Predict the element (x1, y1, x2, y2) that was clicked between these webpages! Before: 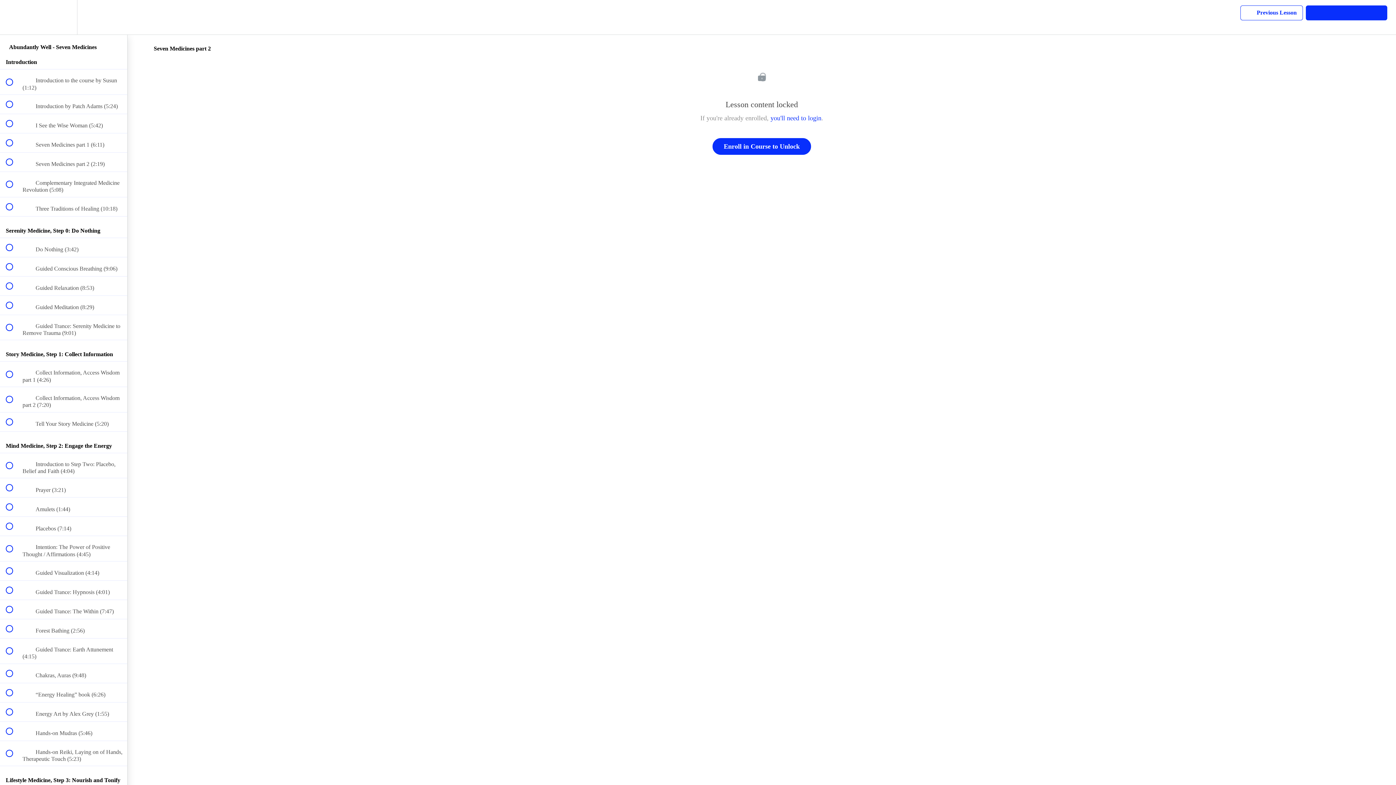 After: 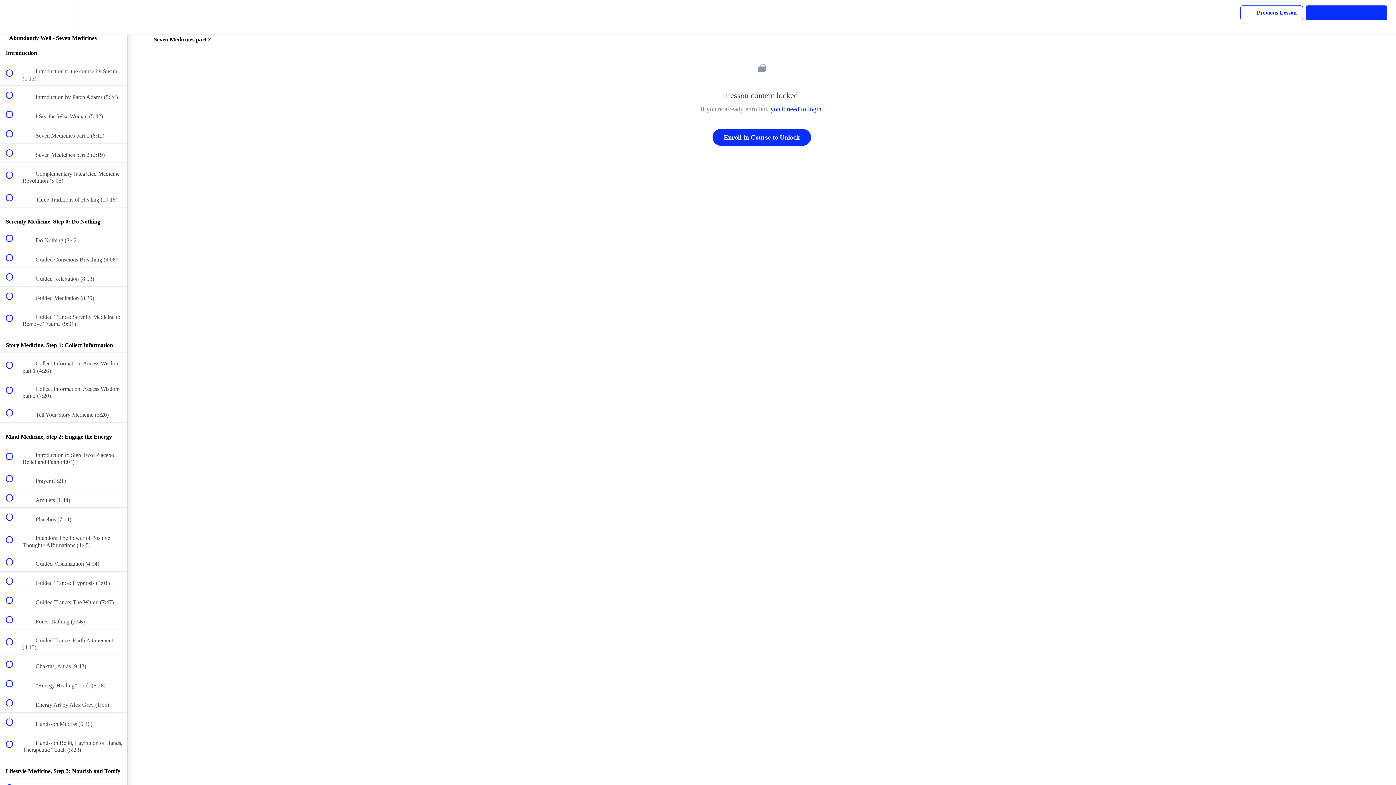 Action: label: Course Sidebar bbox: (100, 0, 127, 34)